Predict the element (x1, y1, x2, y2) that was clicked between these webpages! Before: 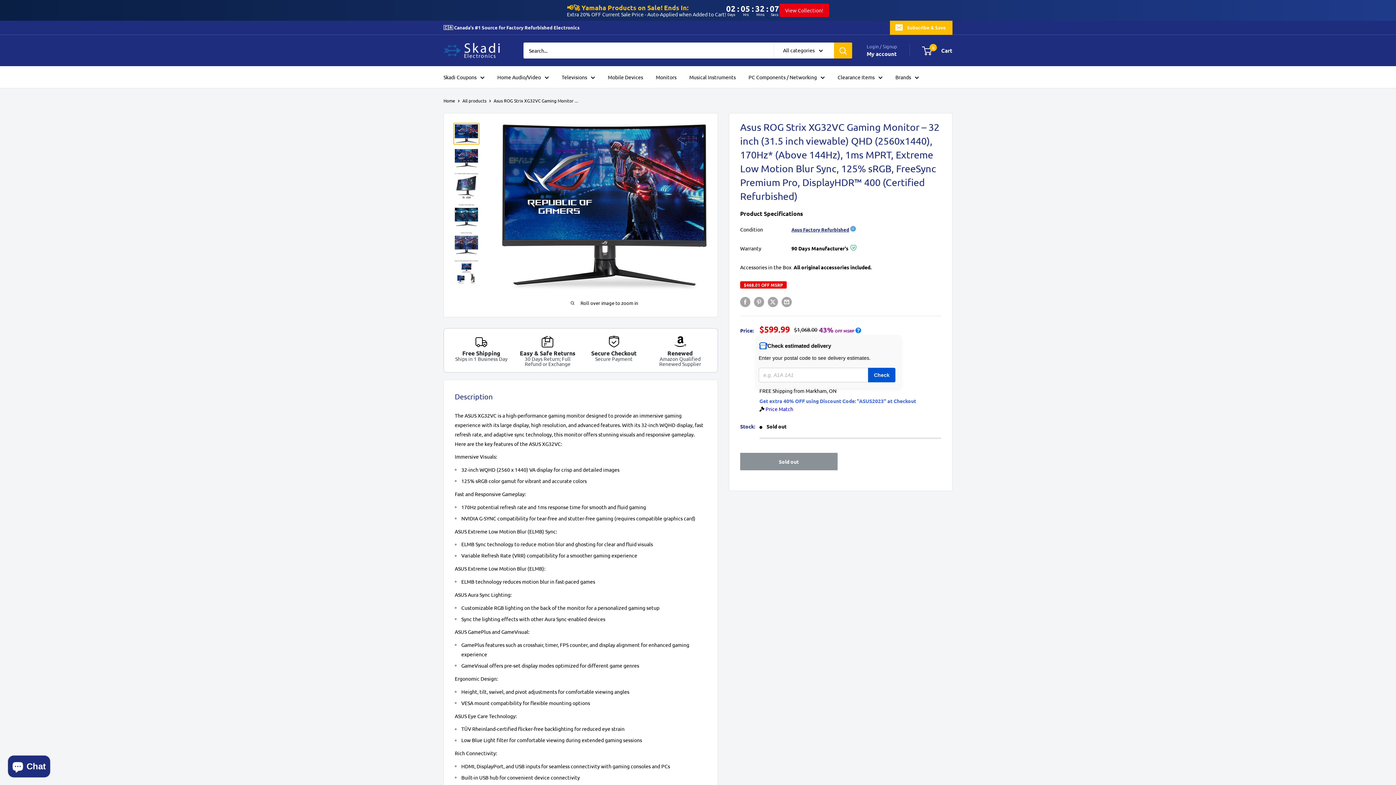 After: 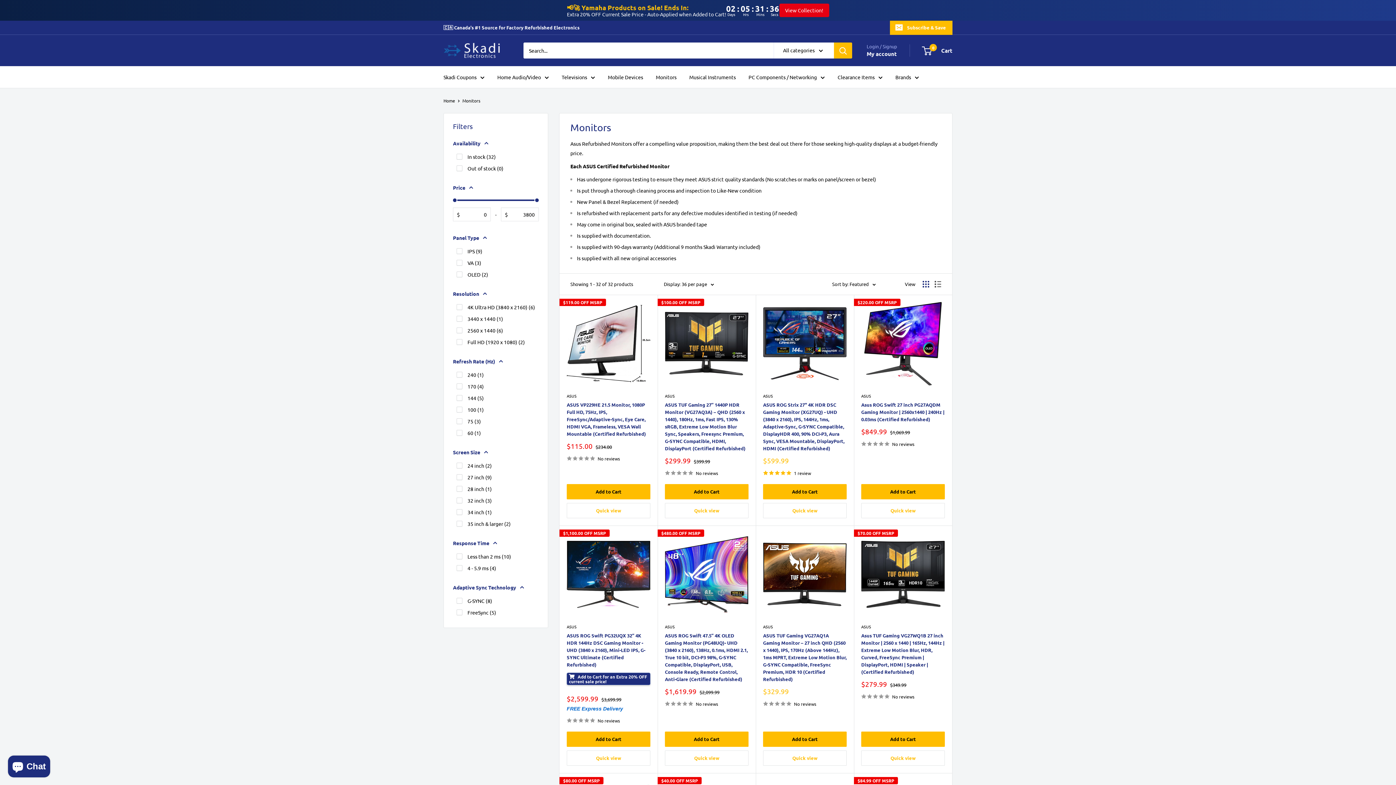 Action: bbox: (656, 72, 676, 81) label: Monitors